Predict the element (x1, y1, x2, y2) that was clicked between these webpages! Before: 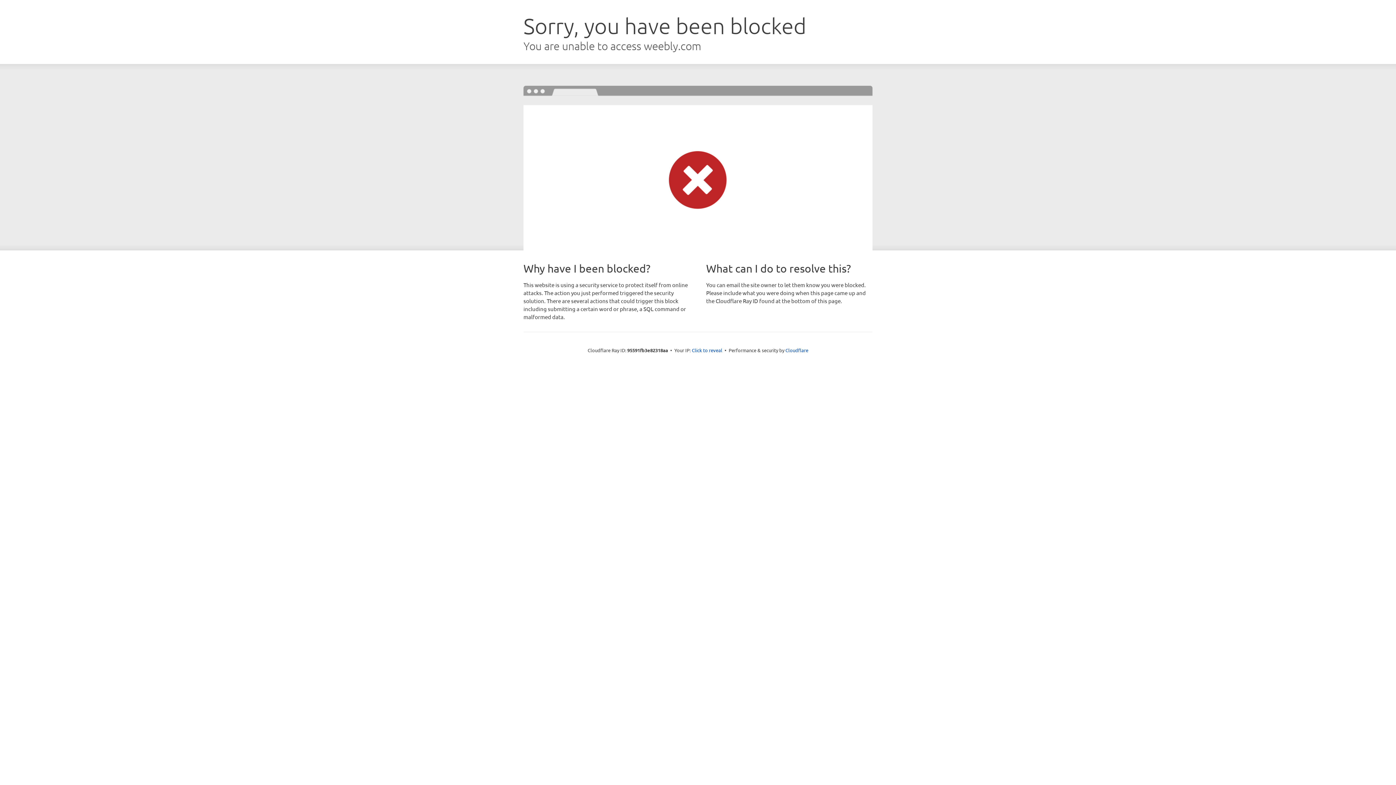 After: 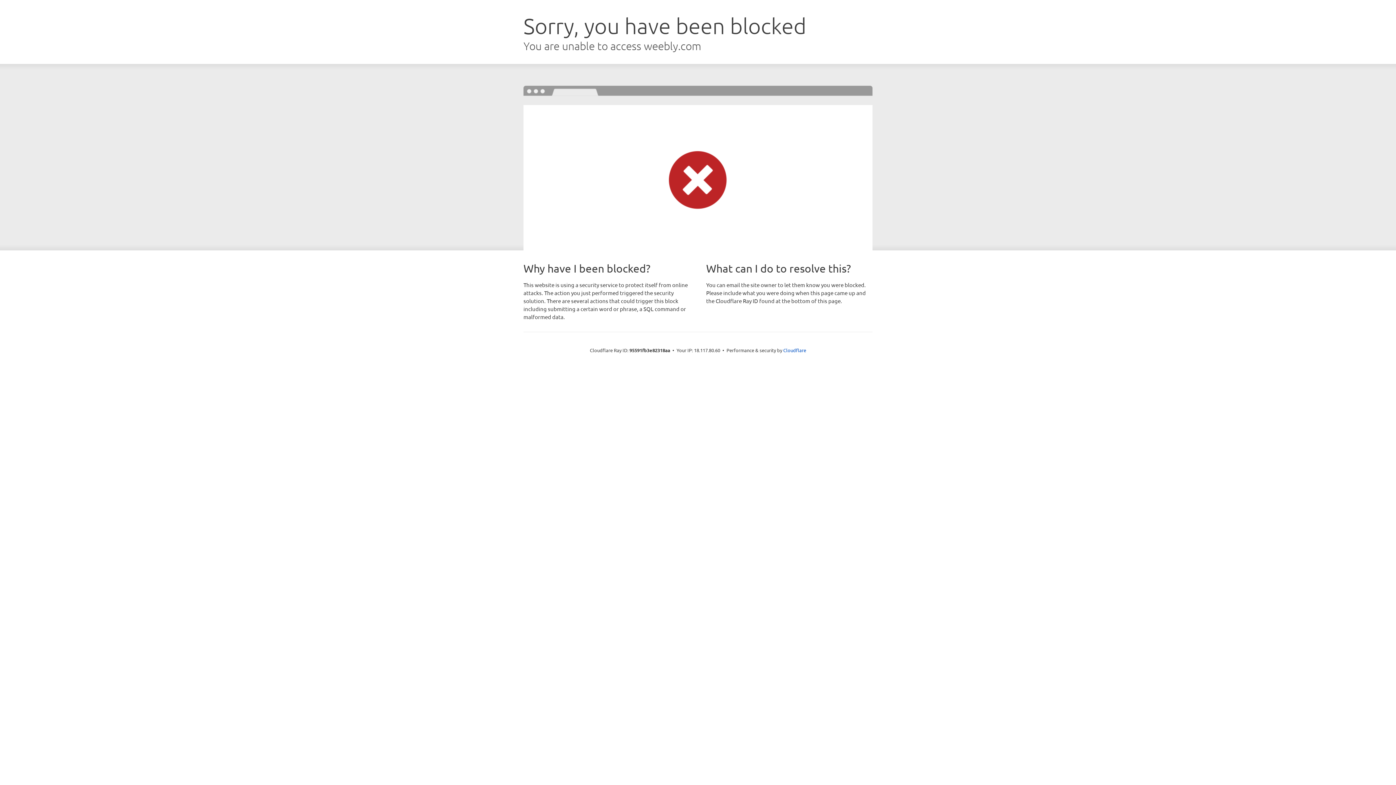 Action: label: Click to reveal bbox: (692, 346, 722, 353)